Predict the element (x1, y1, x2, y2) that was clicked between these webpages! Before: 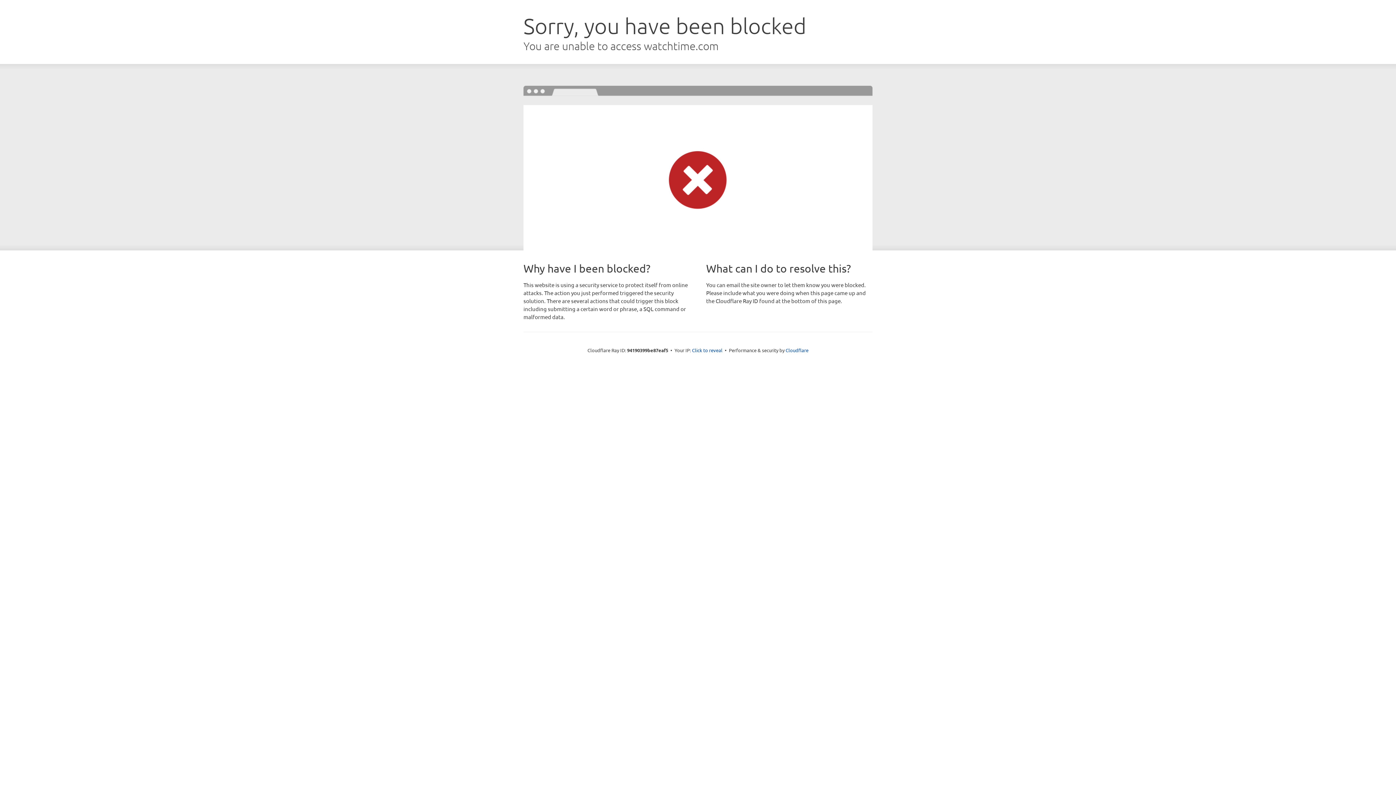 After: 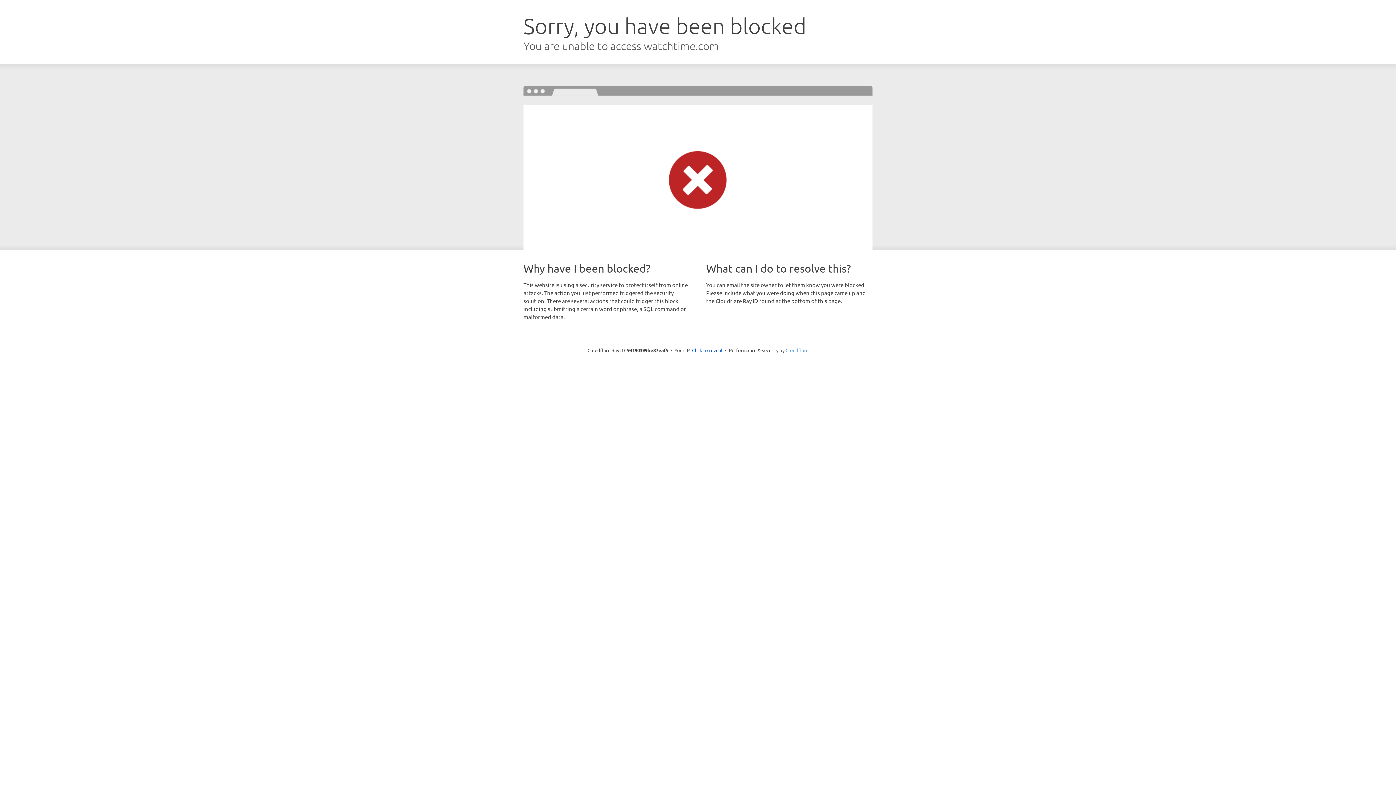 Action: bbox: (785, 347, 808, 353) label: Cloudflare